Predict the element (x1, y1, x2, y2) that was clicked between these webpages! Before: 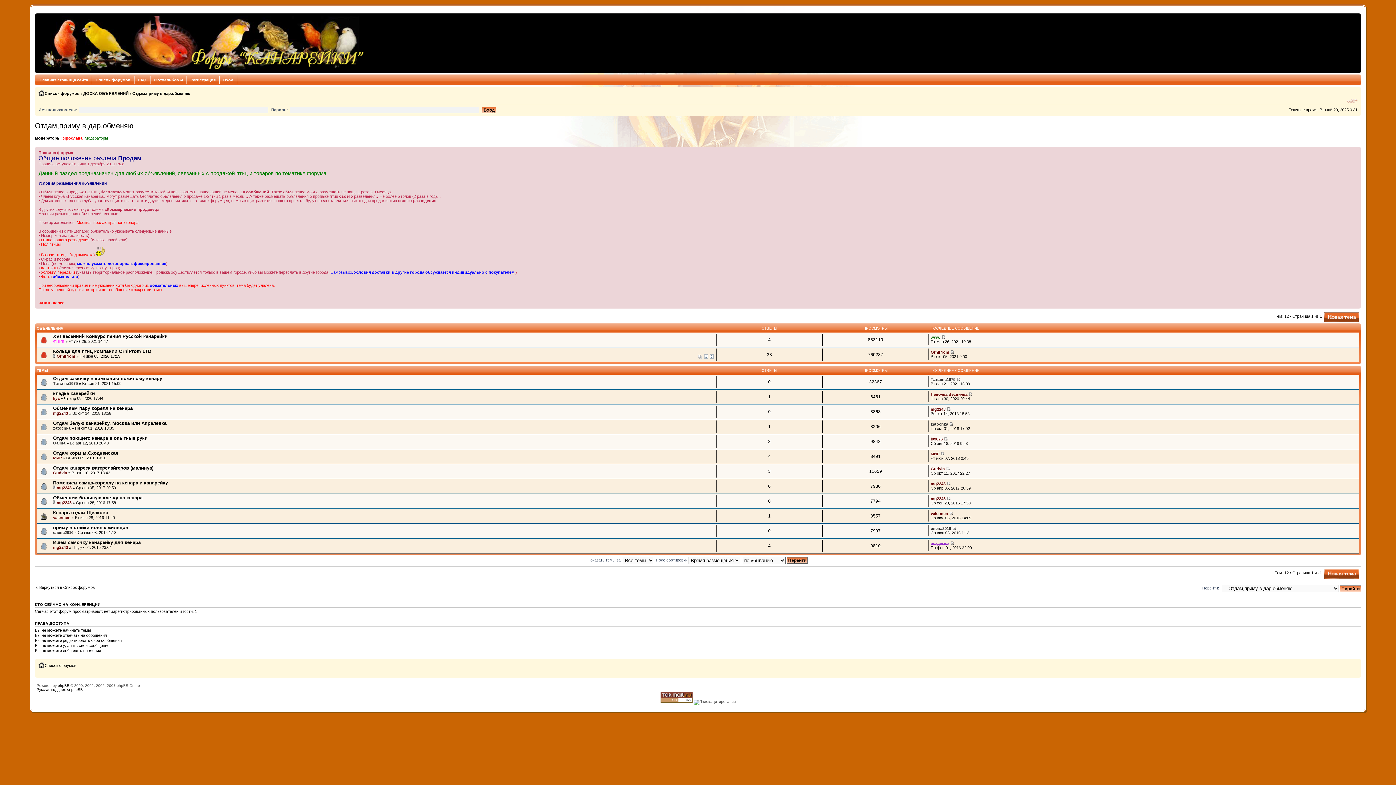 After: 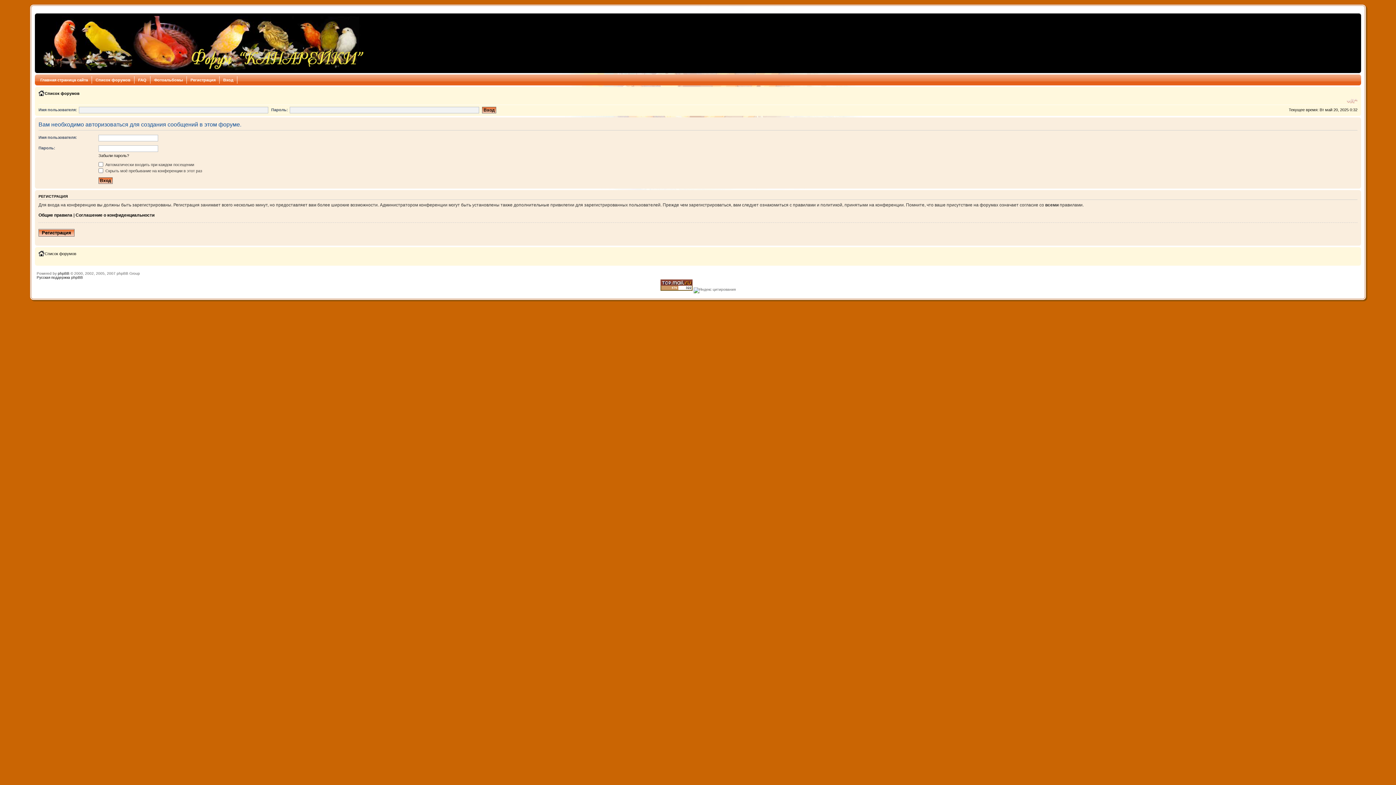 Action: label: Новая тема bbox: (1324, 568, 1359, 579)